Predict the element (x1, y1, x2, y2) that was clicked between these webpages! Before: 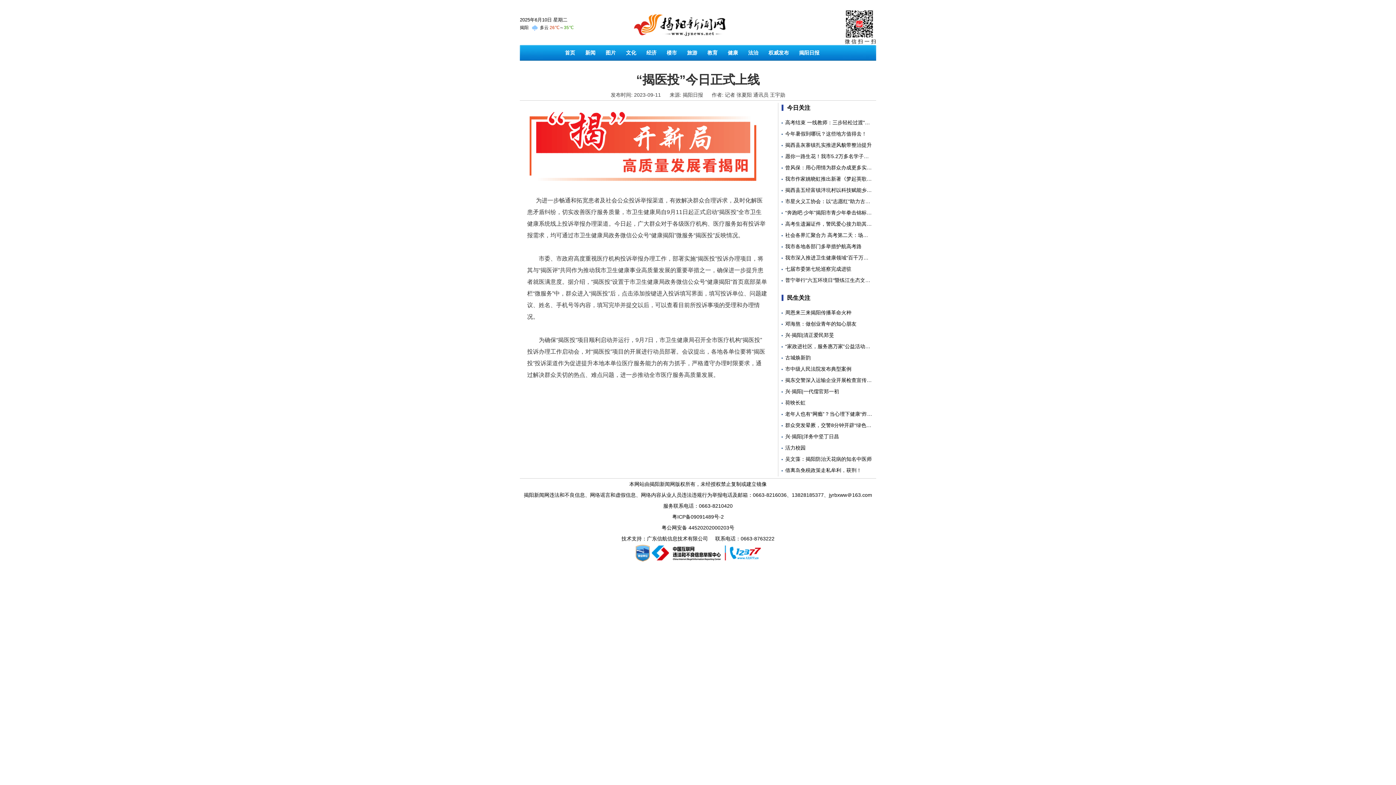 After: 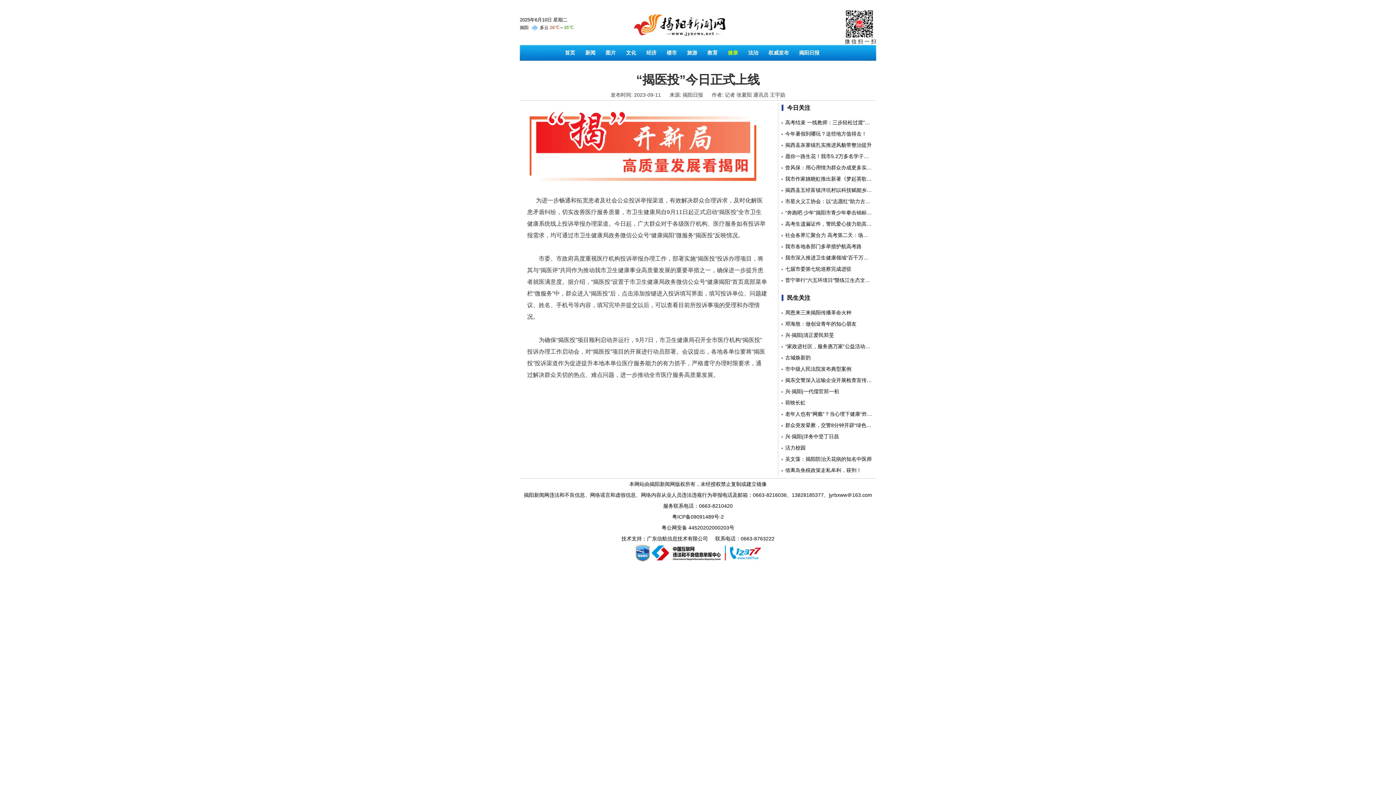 Action: bbox: (722, 45, 743, 60) label: 健康